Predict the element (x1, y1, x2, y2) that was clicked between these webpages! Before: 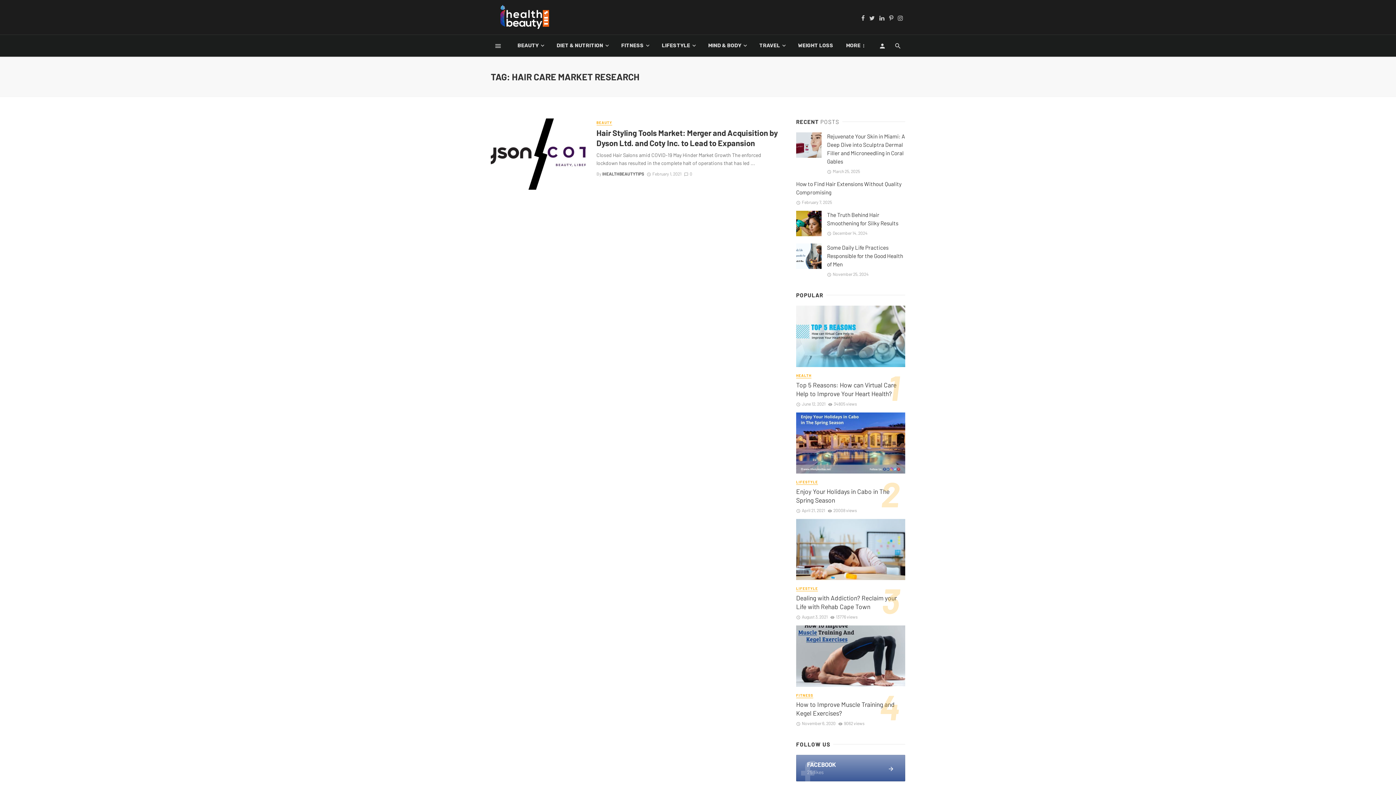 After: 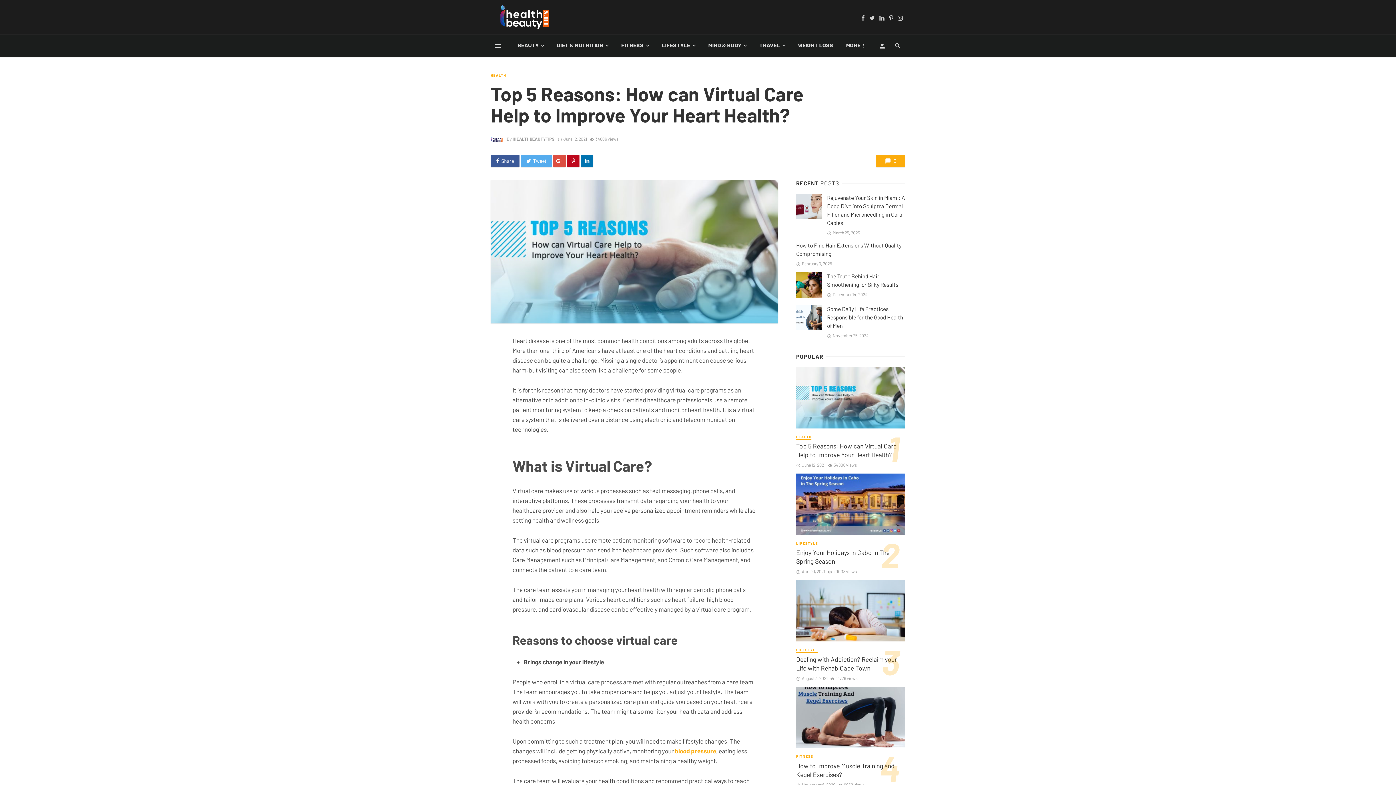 Action: bbox: (796, 305, 905, 367)